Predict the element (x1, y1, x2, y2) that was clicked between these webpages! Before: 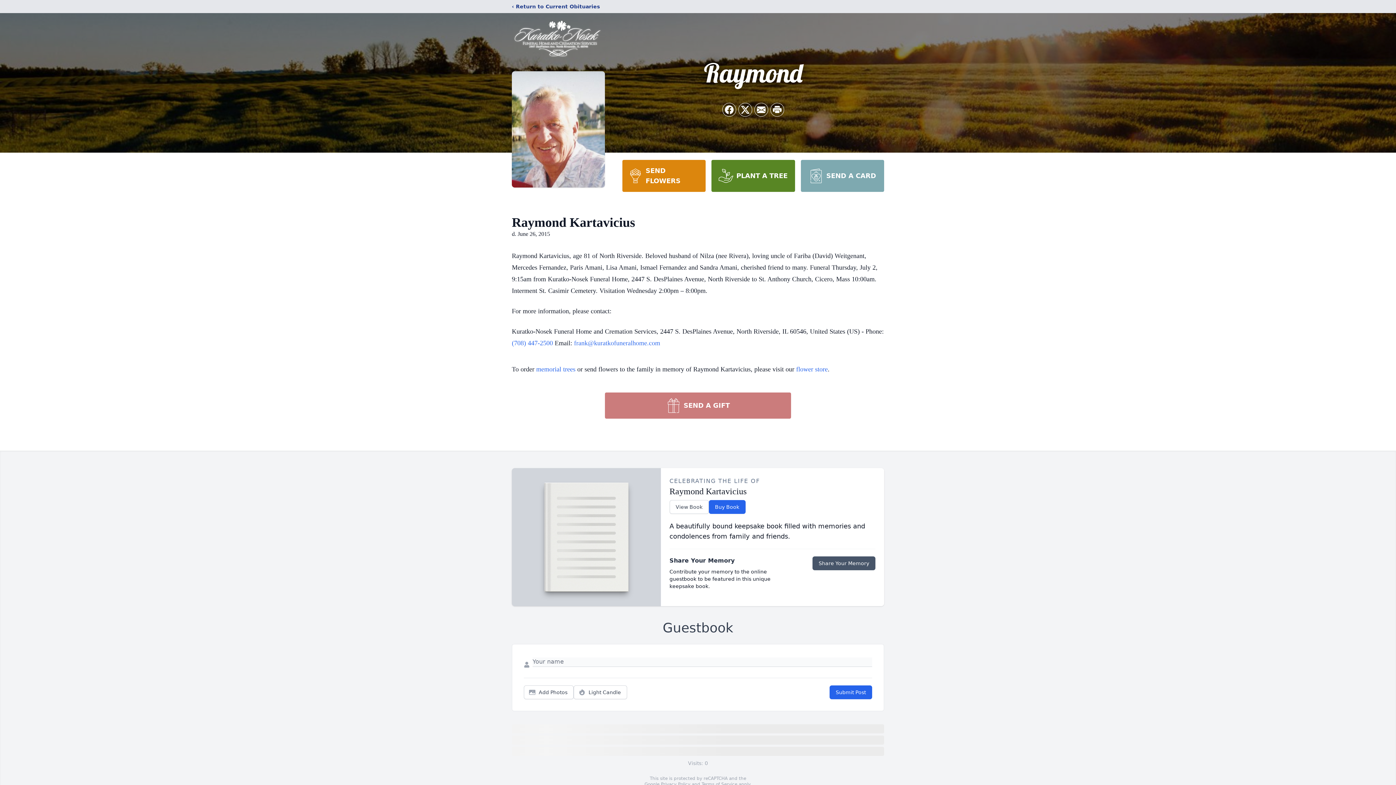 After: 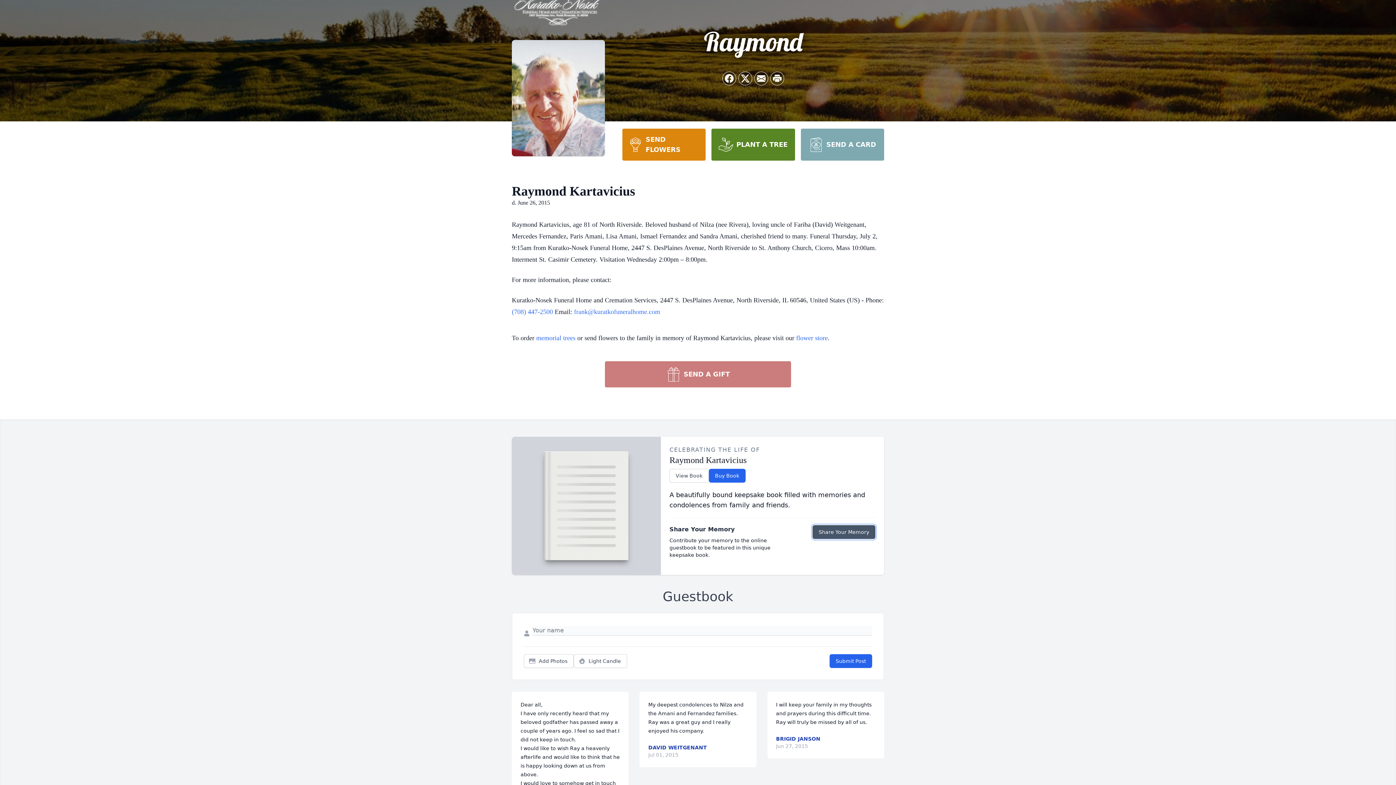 Action: bbox: (812, 556, 875, 570) label: Share Your Memory